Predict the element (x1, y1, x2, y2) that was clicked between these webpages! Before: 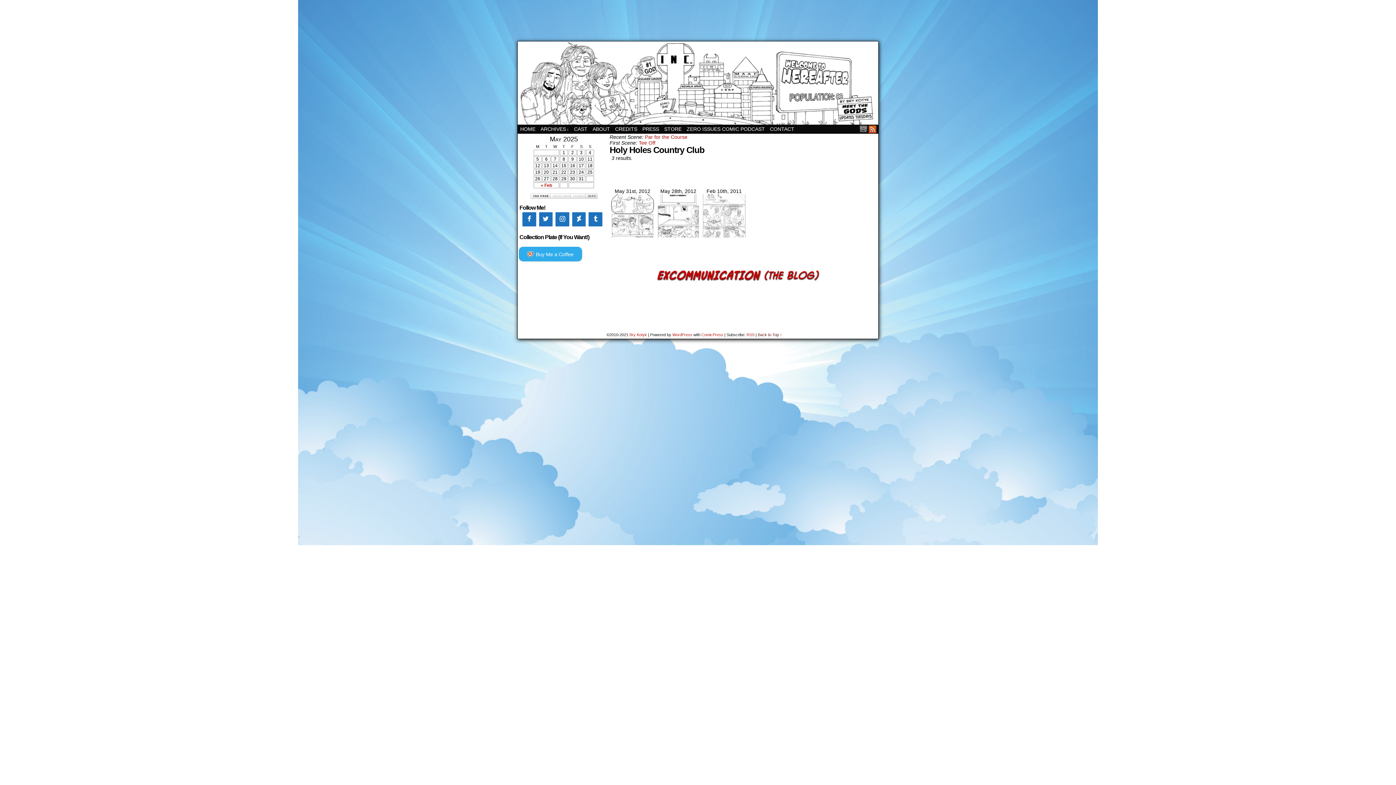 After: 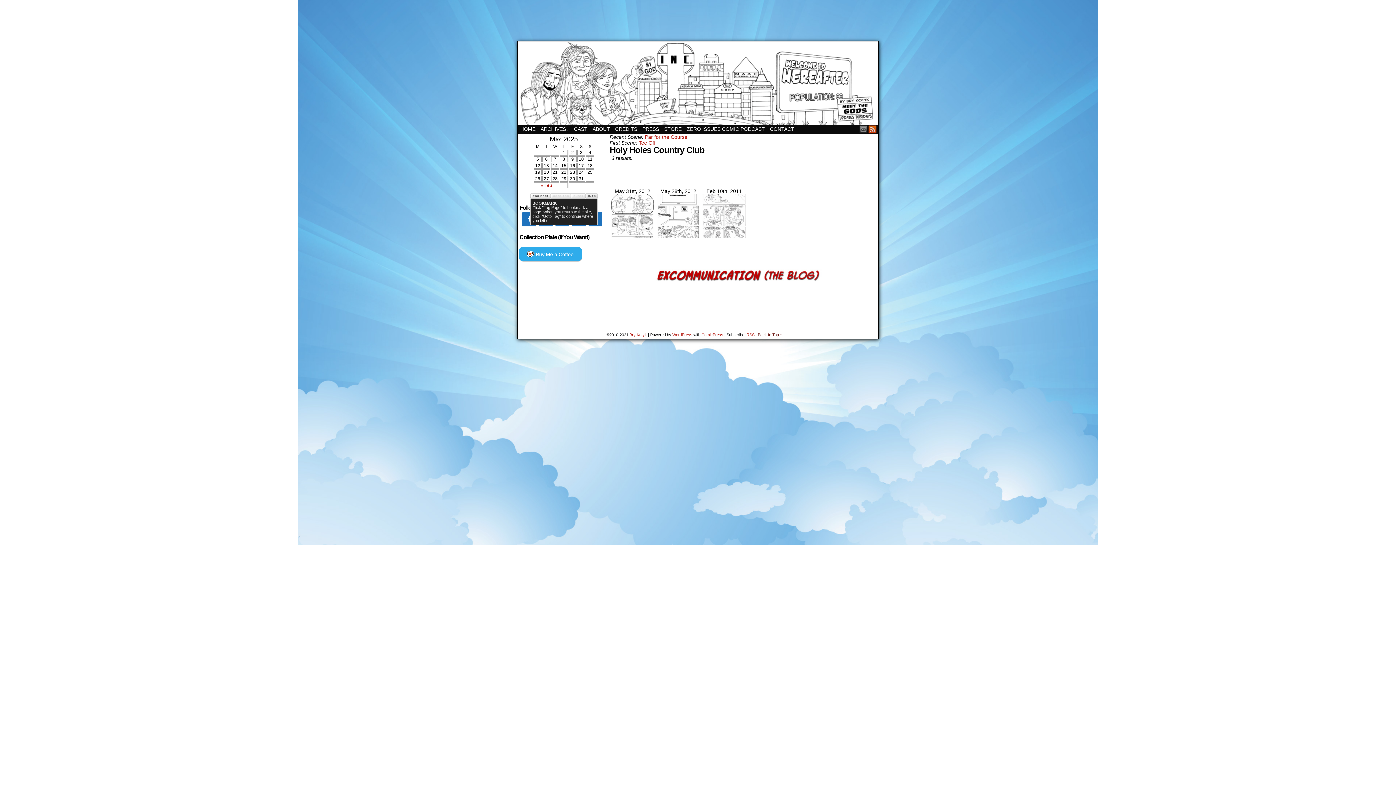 Action: bbox: (585, 194, 597, 200)